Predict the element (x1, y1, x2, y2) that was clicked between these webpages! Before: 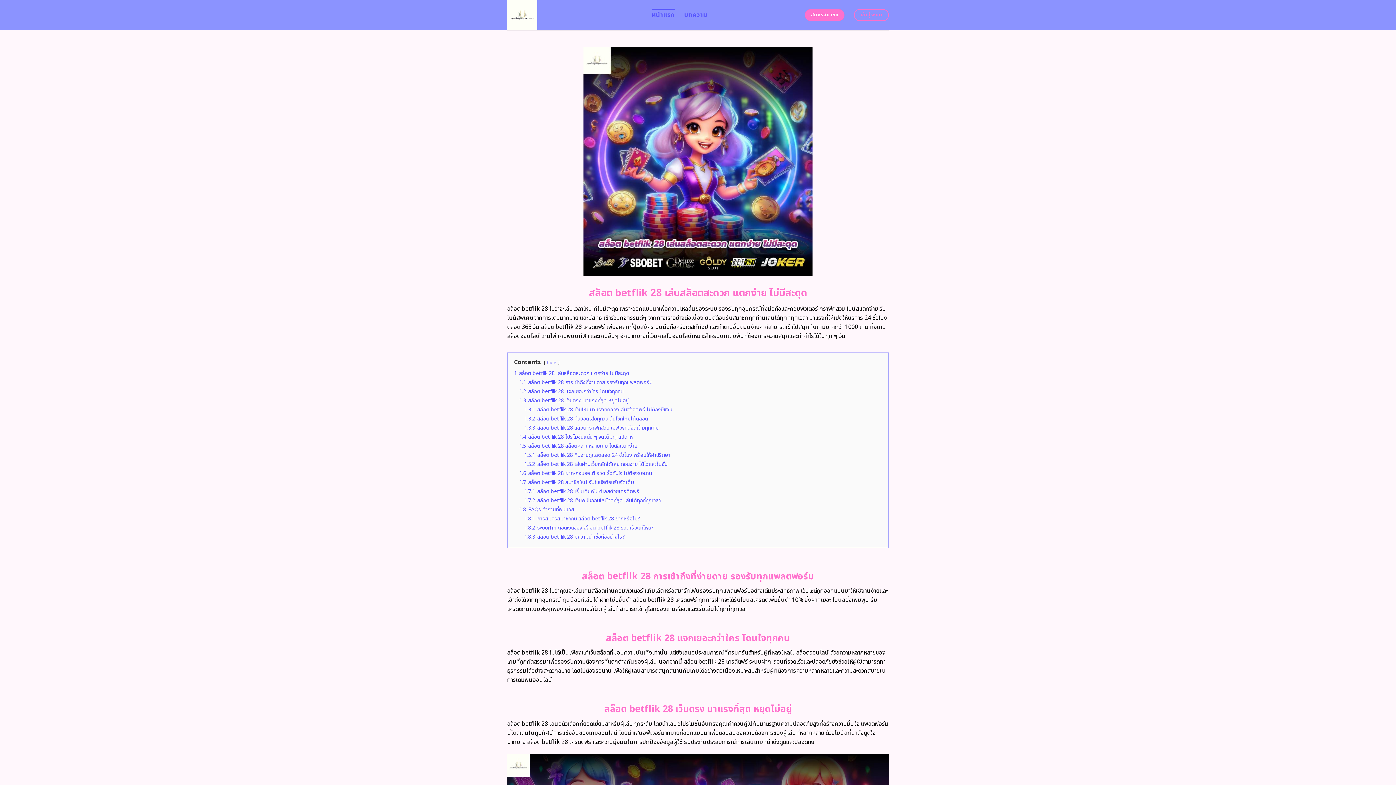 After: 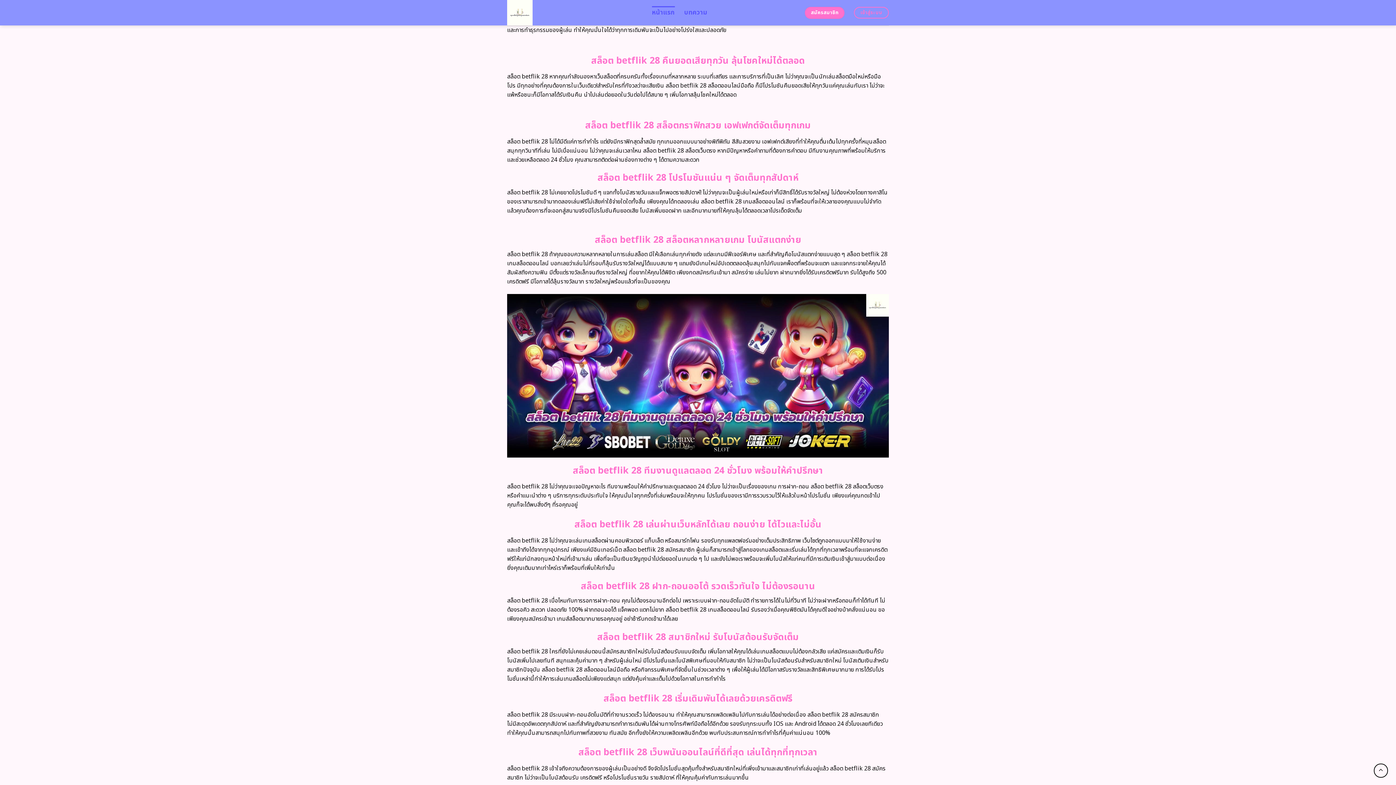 Action: bbox: (519, 478, 634, 486) label: 1.7 สล็อต betflik 28 สมาชิกใหม่ รับโบนัสต้อนรับจัดเต็ม